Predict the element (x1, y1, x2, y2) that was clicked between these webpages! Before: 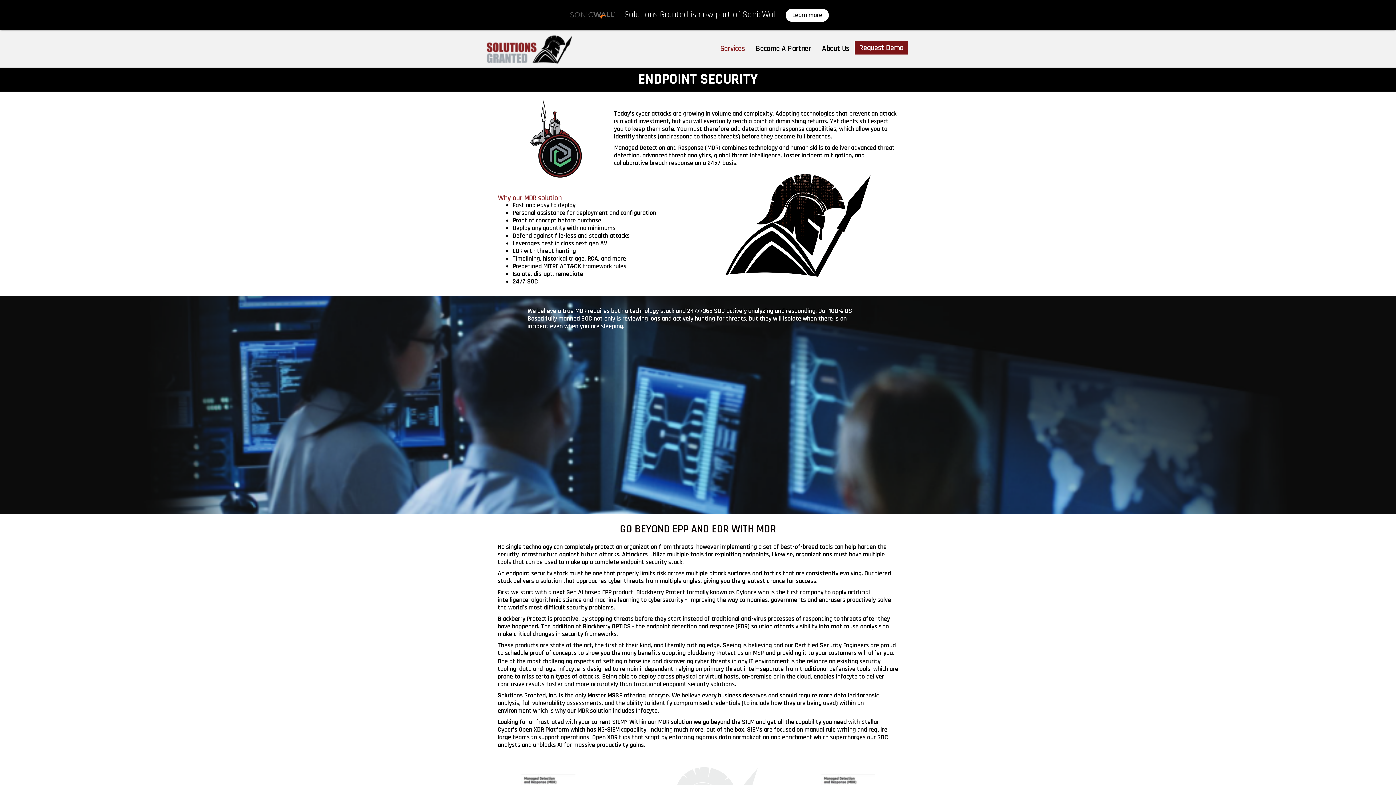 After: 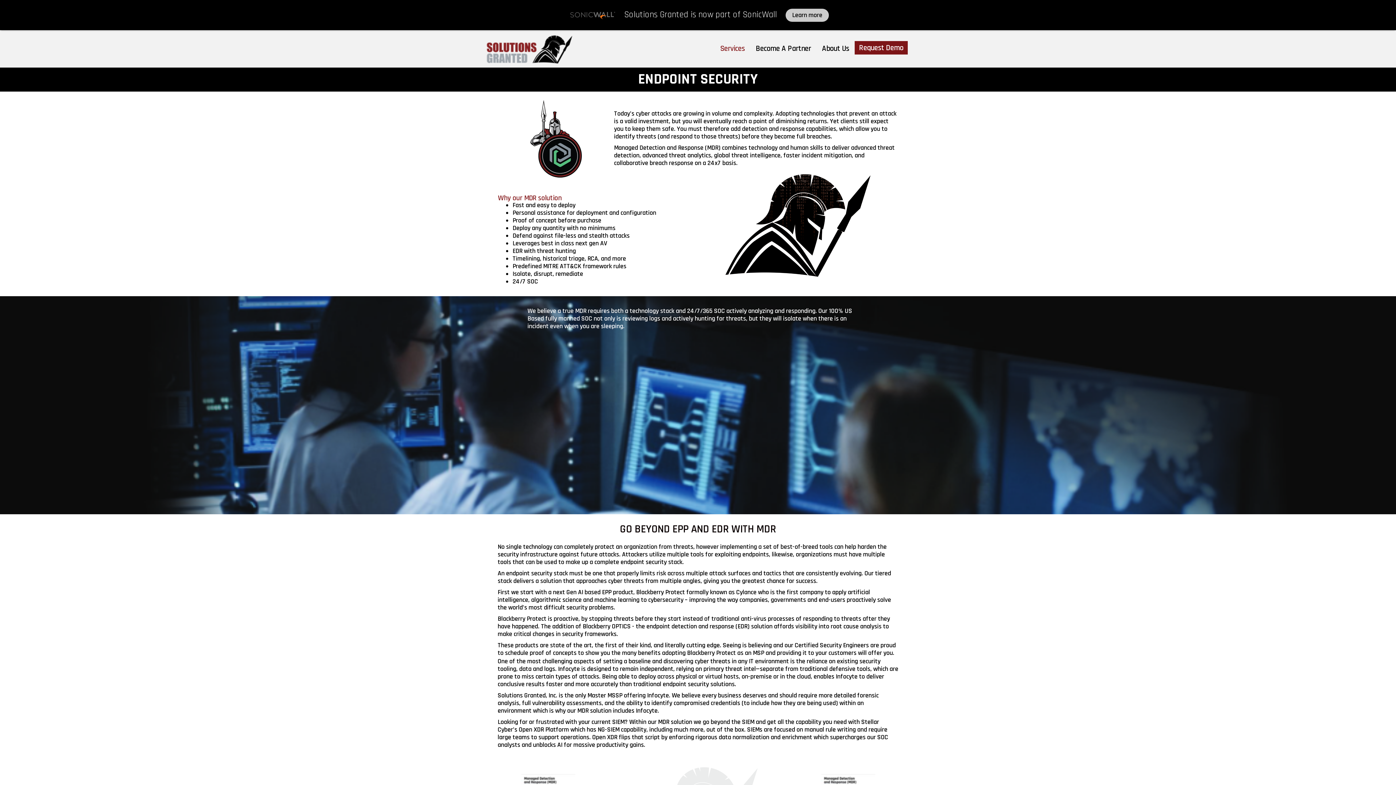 Action: bbox: (785, 8, 829, 21) label: Learn more